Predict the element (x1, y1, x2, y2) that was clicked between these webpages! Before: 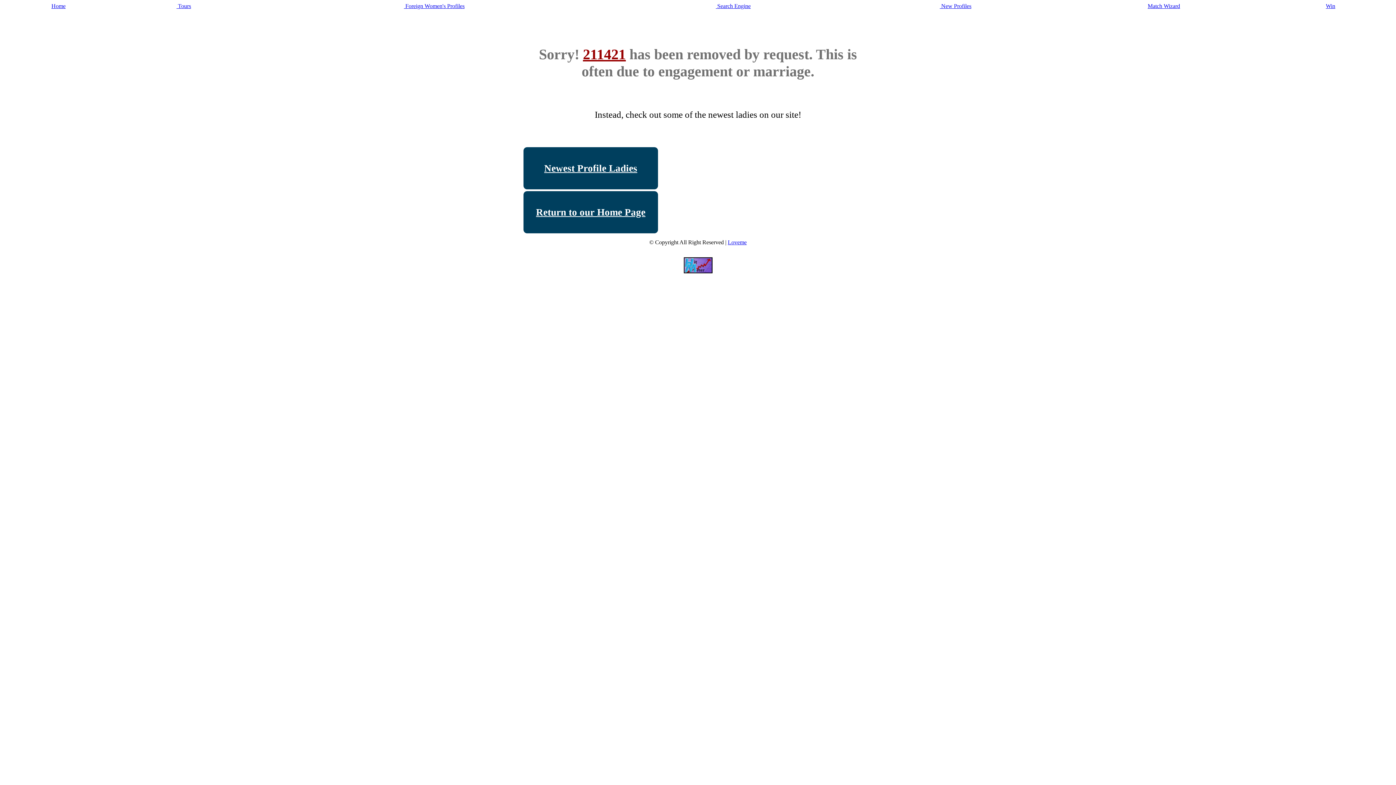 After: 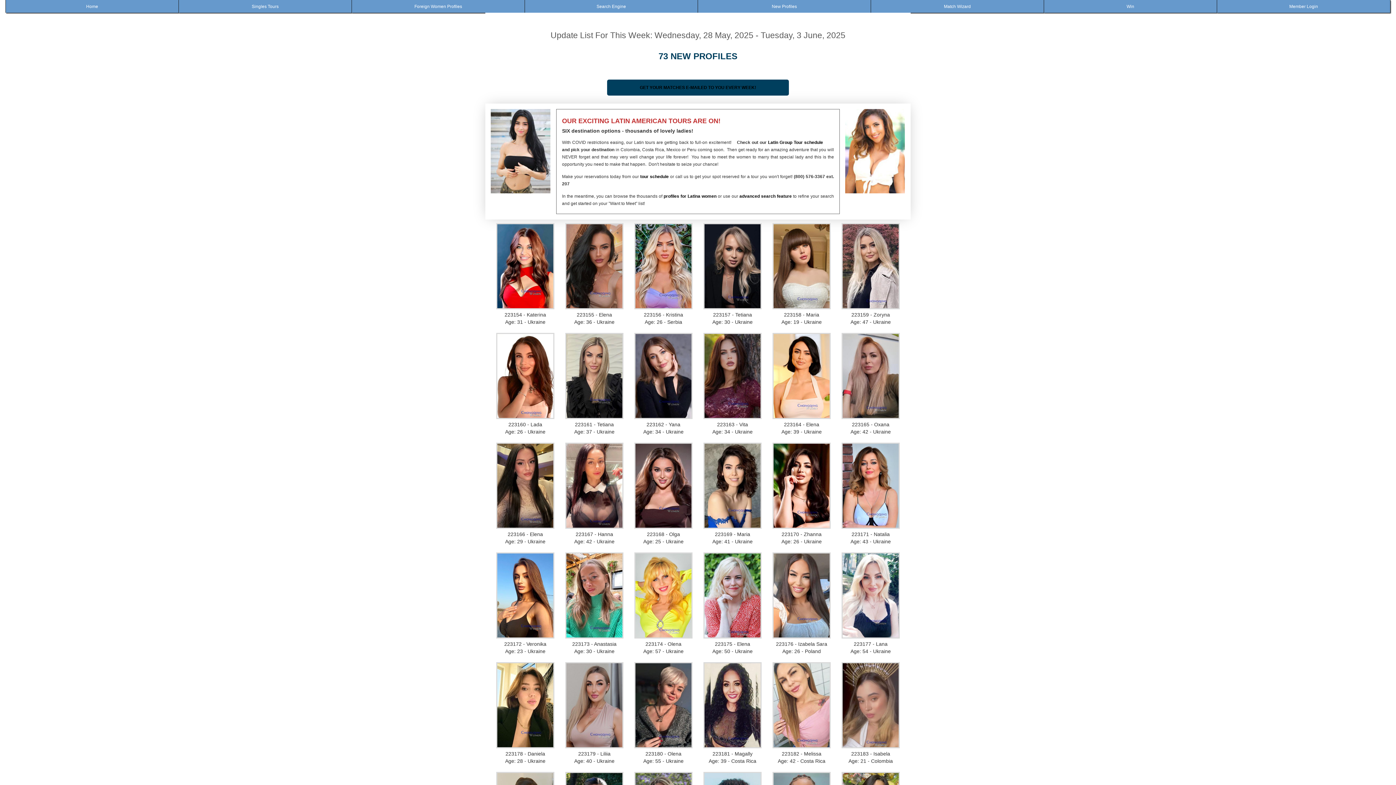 Action: bbox: (523, 147, 658, 189) label: Newest Profile Ladies